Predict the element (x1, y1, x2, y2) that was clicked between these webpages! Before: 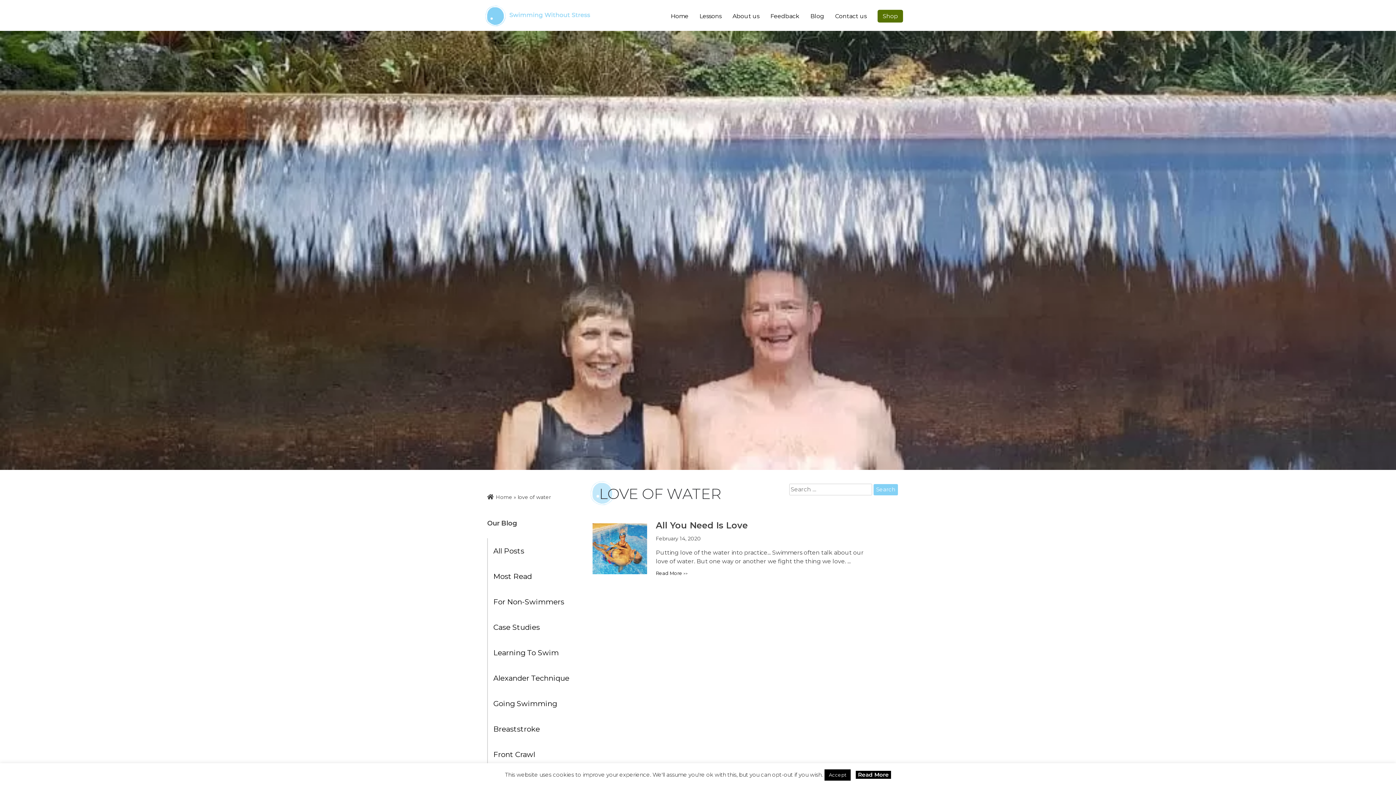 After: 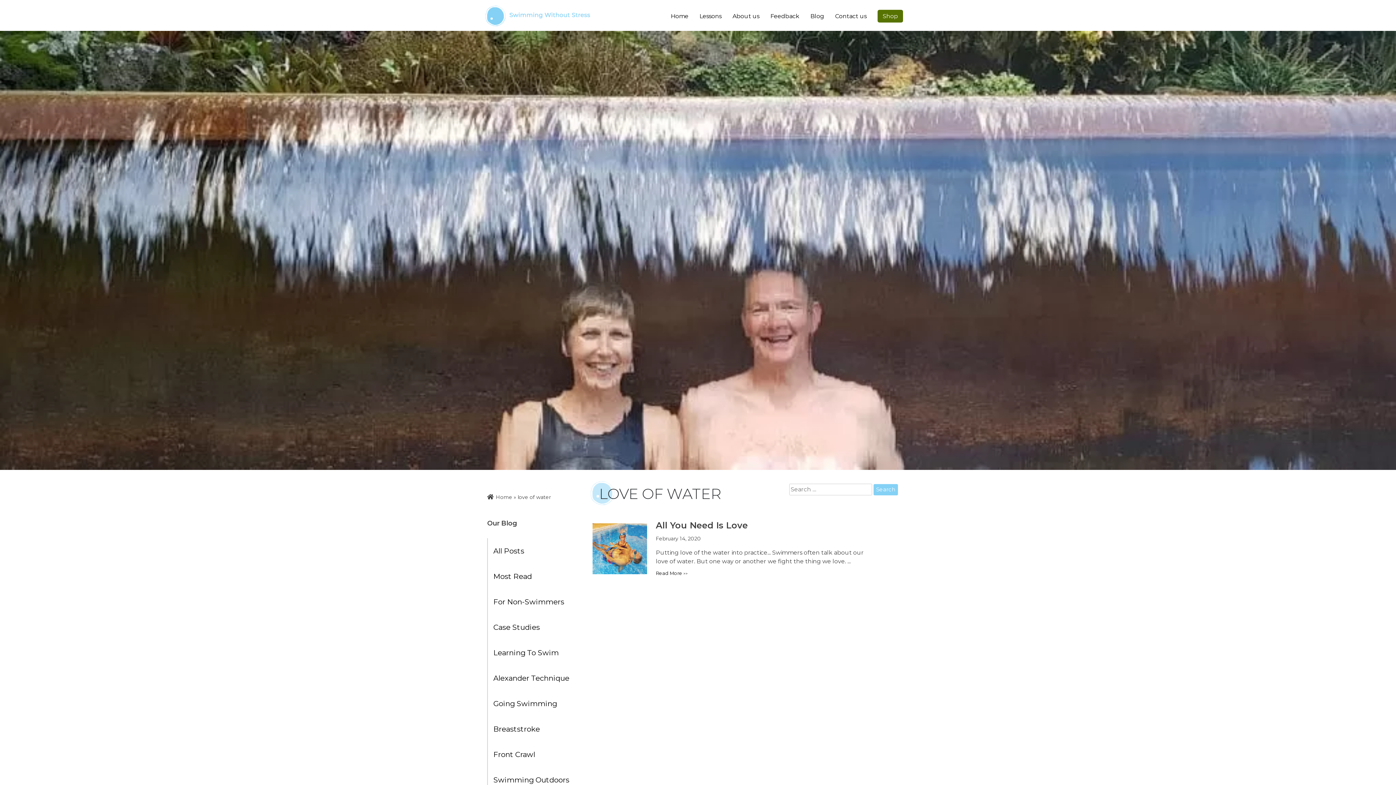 Action: label: Accept bbox: (824, 769, 850, 781)